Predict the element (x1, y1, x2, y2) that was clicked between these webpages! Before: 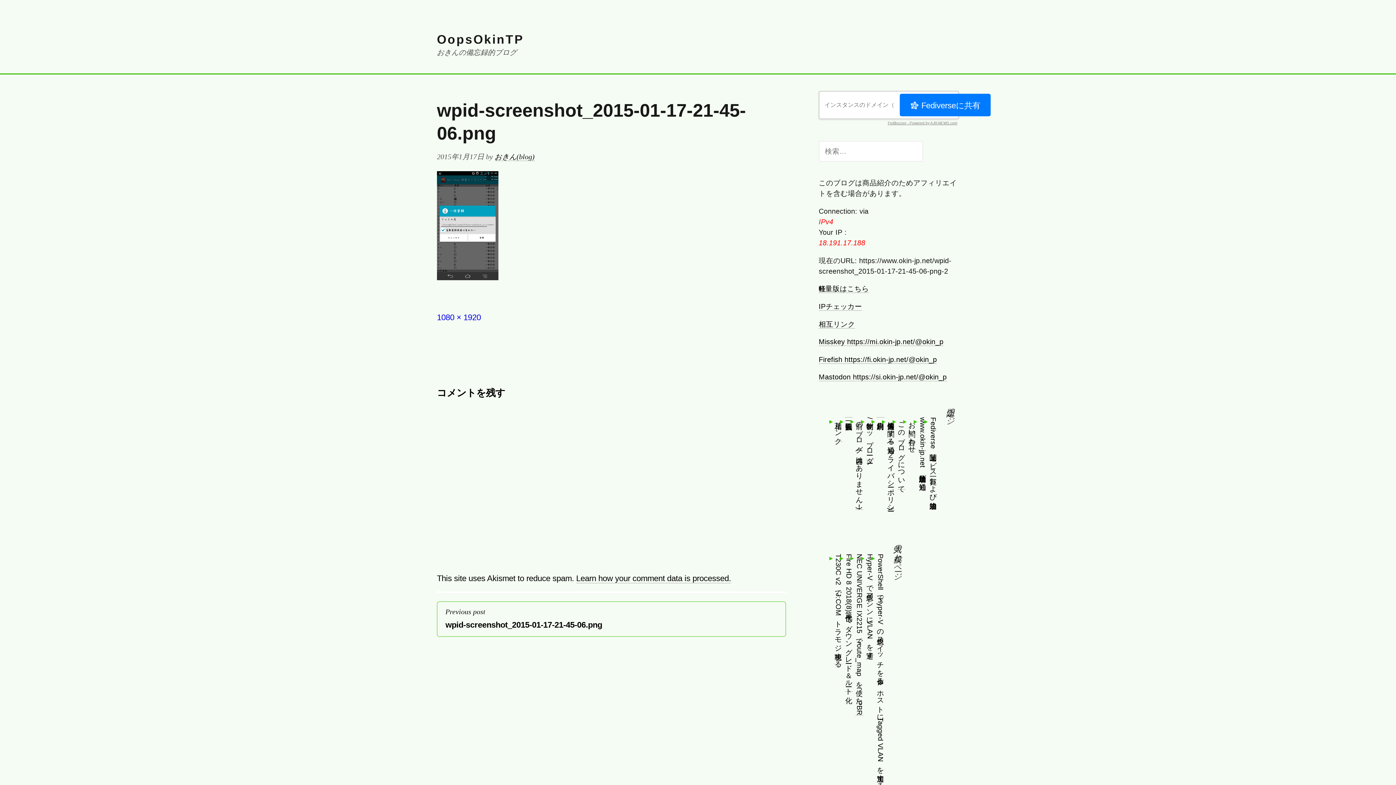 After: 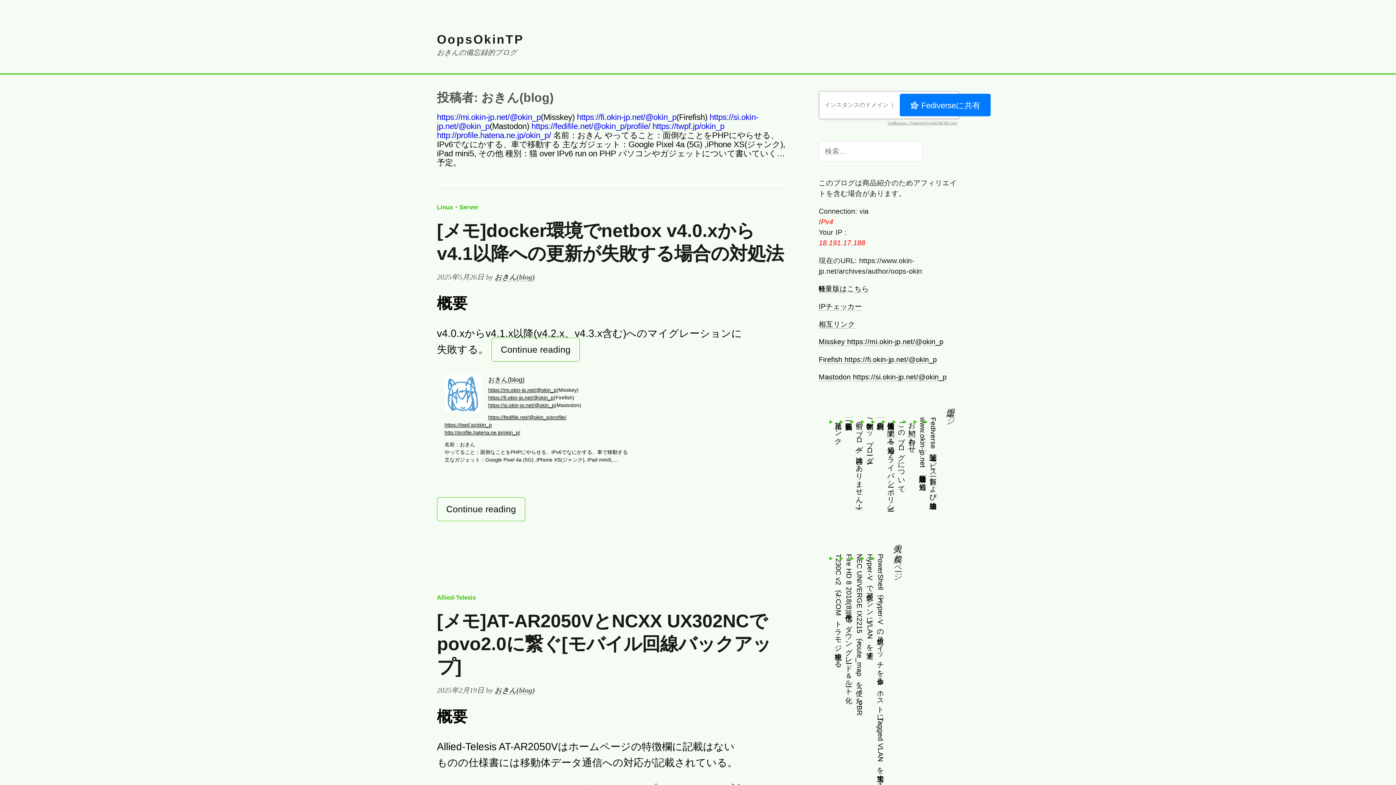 Action: bbox: (494, 153, 534, 161) label: おきん(blog)